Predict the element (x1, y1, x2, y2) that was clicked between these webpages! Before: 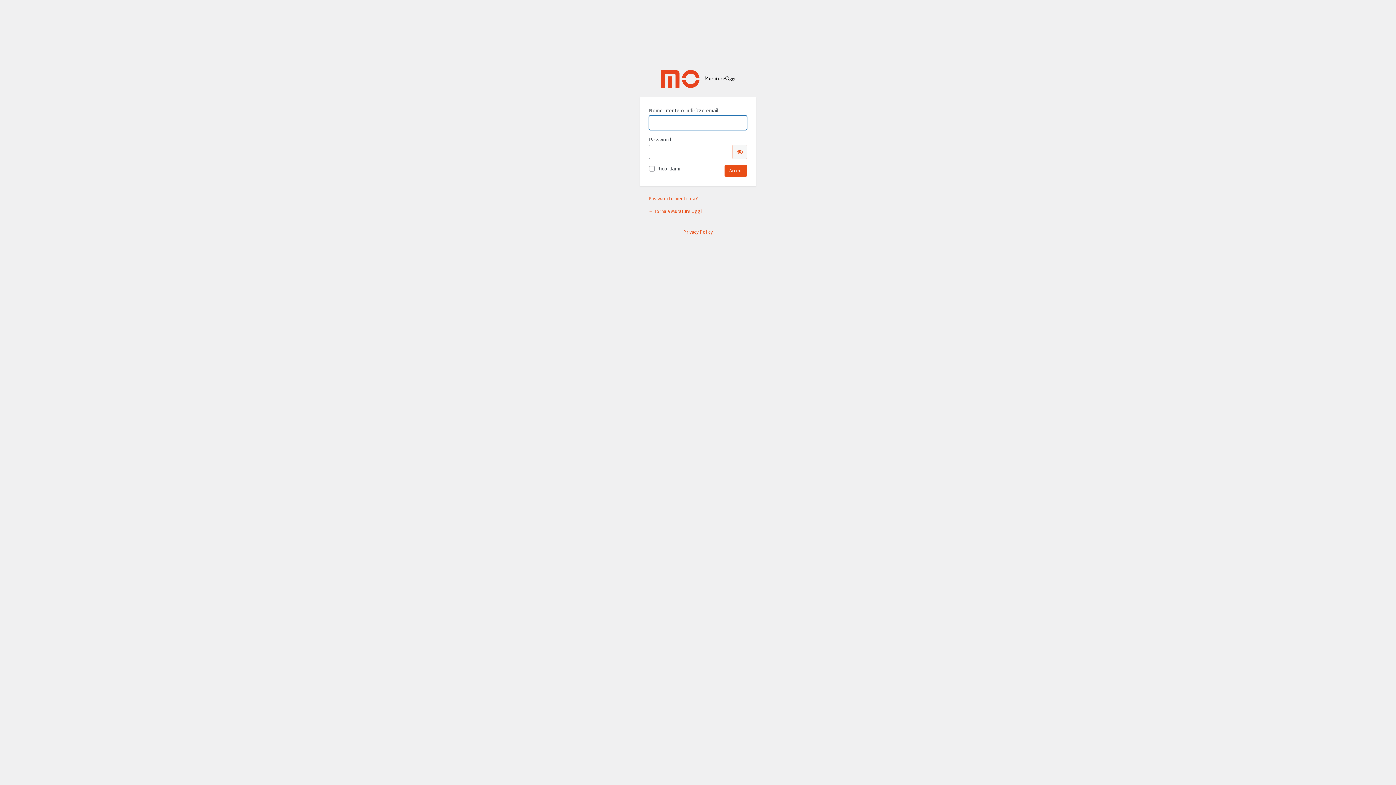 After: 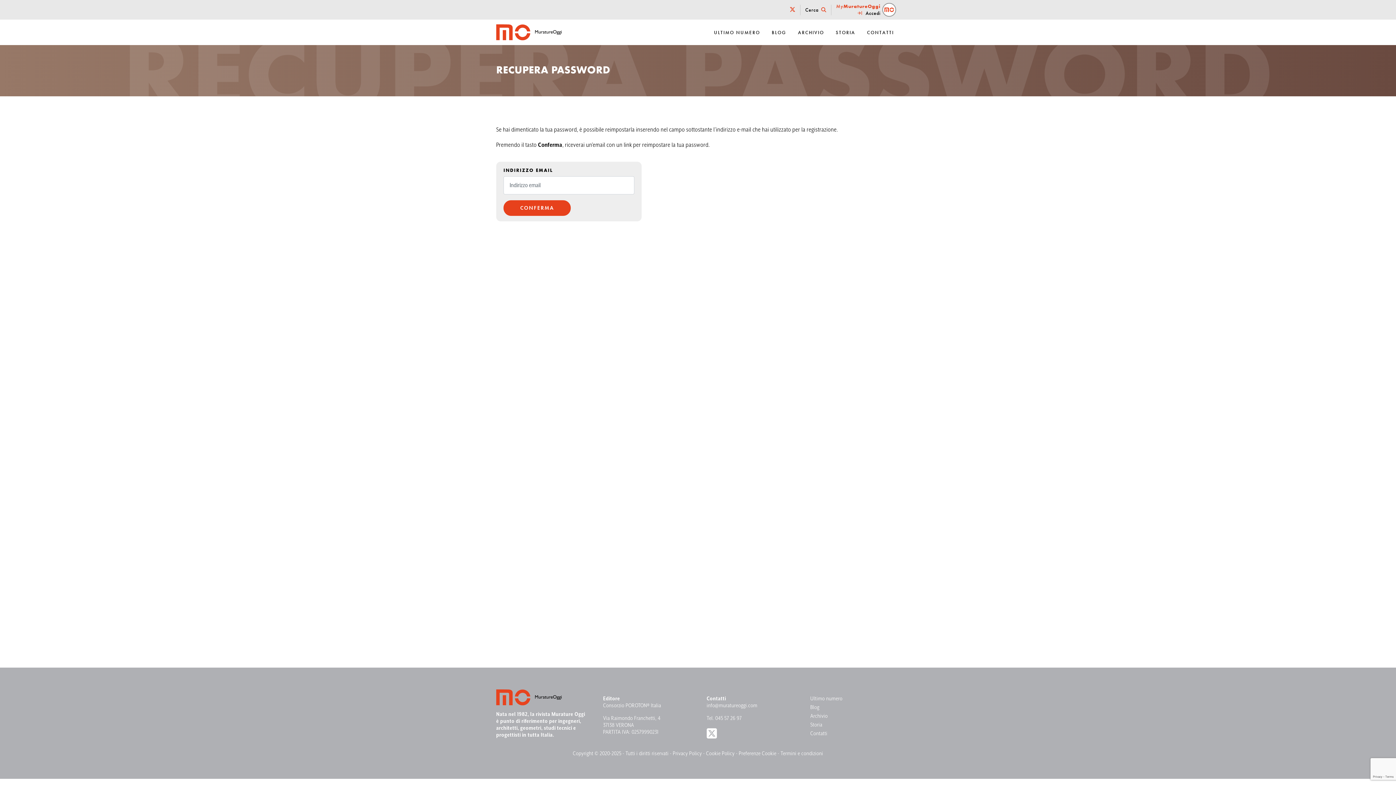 Action: bbox: (648, 196, 698, 201) label: Password dimenticata?